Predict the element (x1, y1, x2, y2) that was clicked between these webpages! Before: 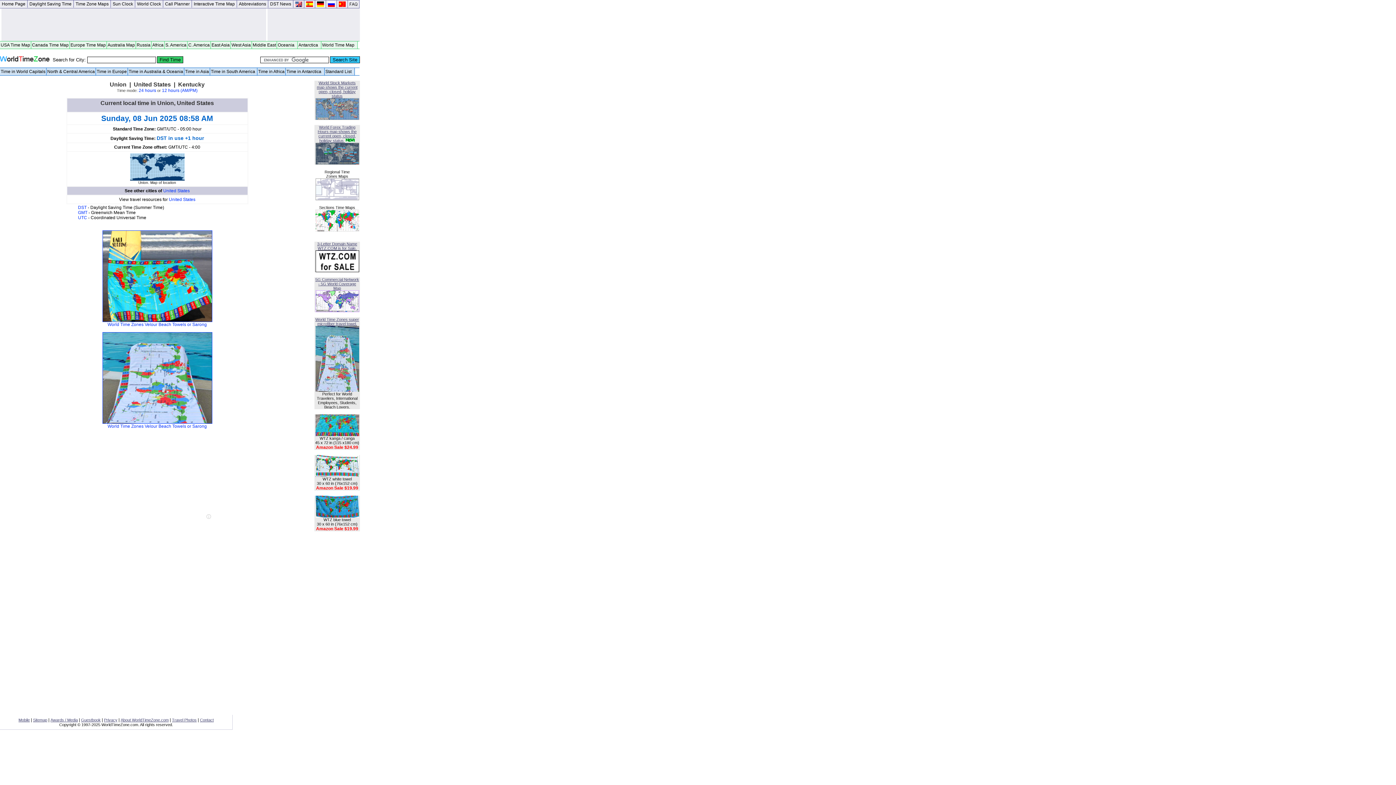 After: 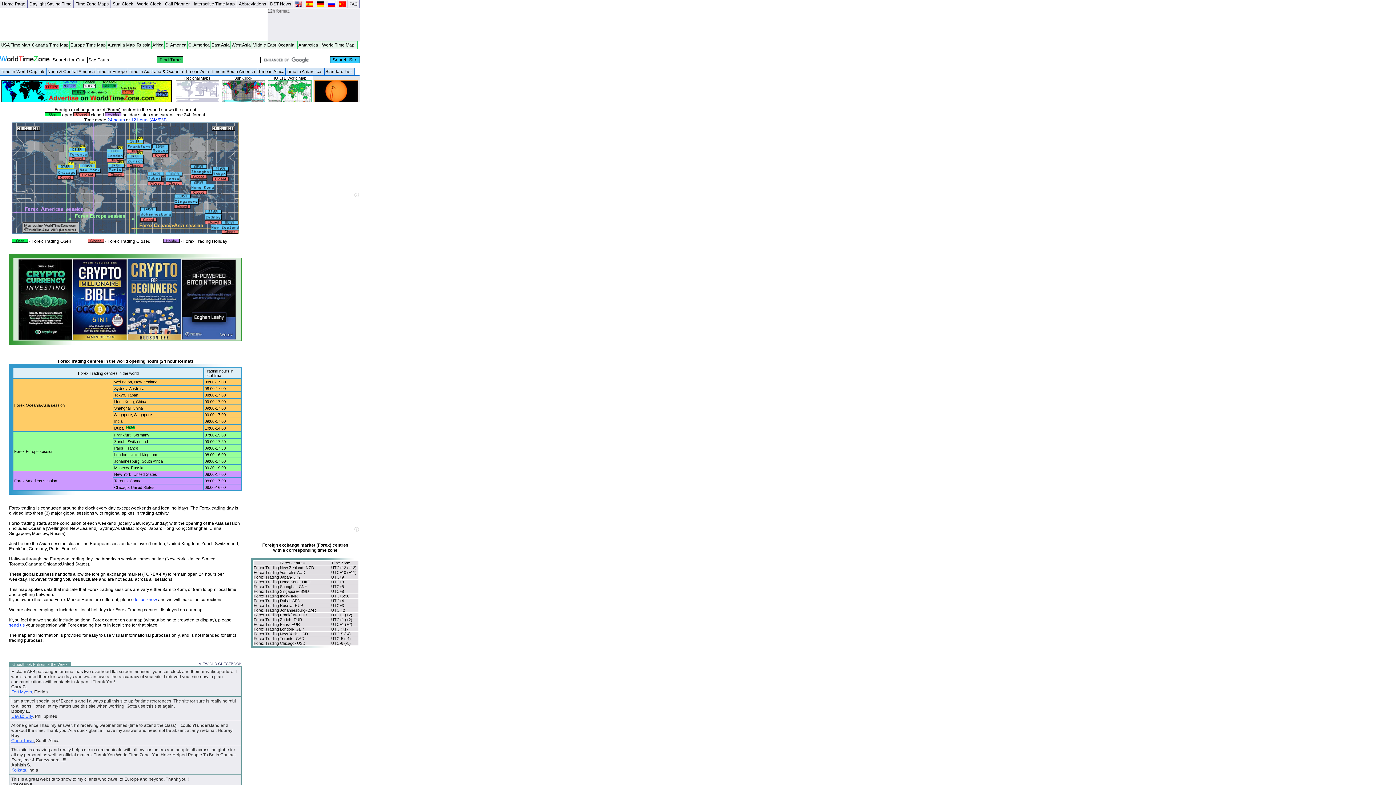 Action: bbox: (315, 160, 359, 165)